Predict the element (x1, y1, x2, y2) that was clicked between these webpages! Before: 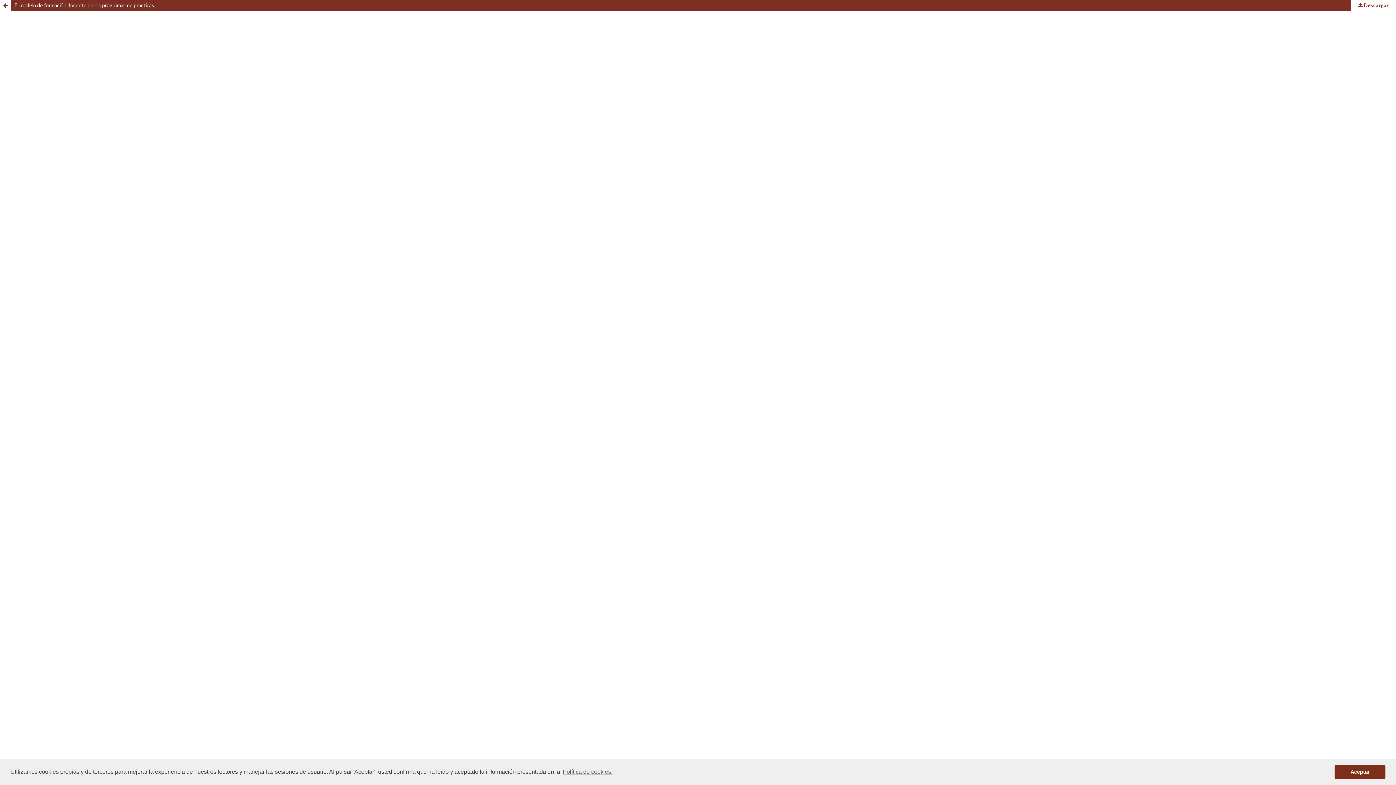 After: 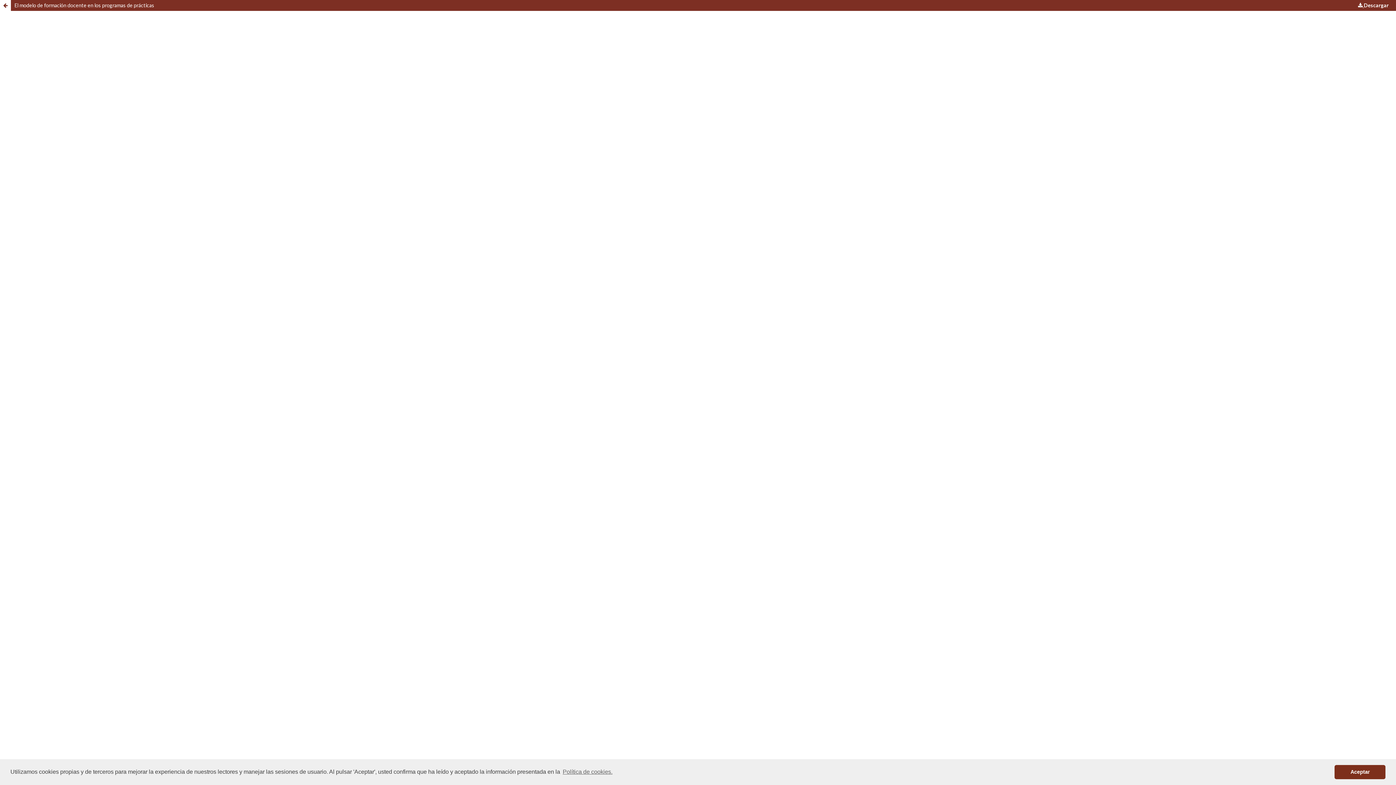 Action: label:  Descargar bbox: (1351, 0, 1396, 10)